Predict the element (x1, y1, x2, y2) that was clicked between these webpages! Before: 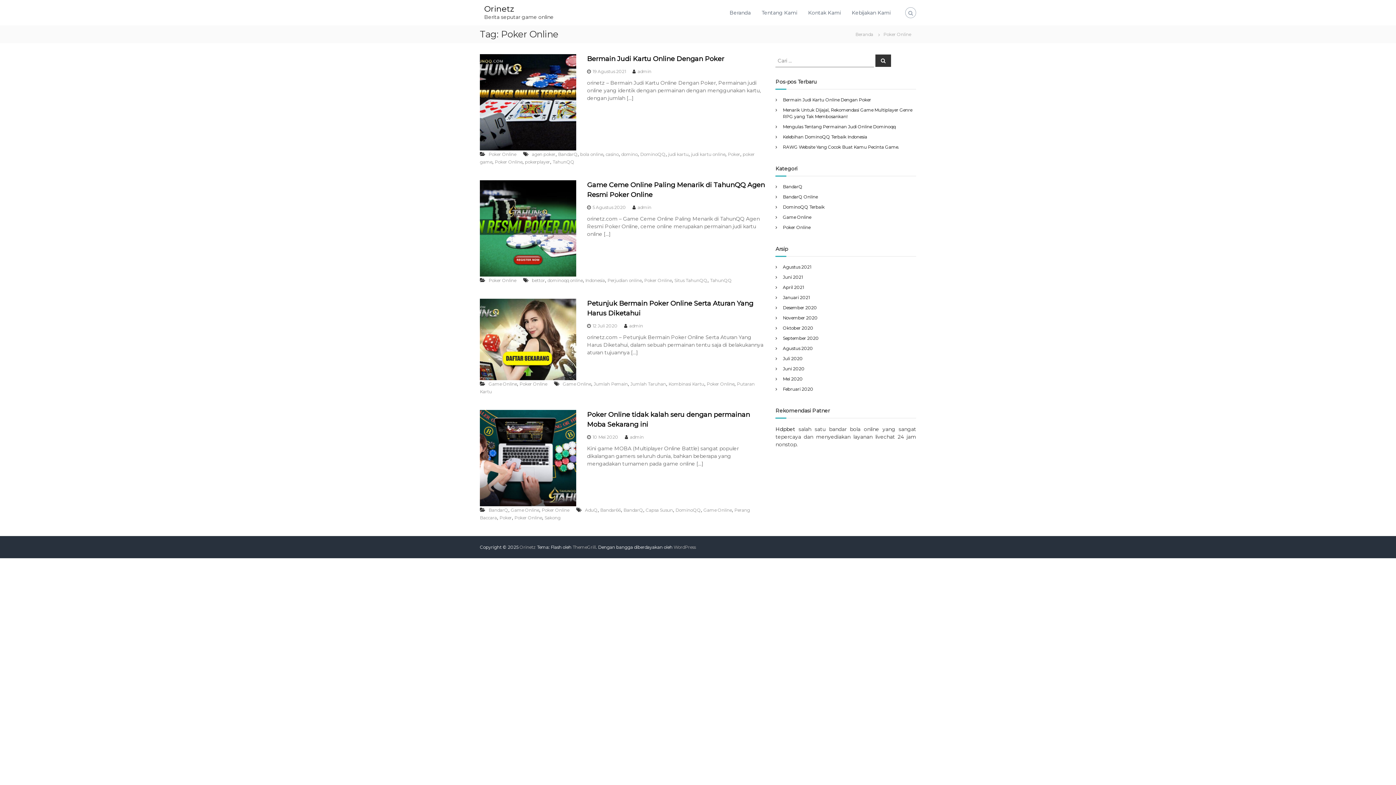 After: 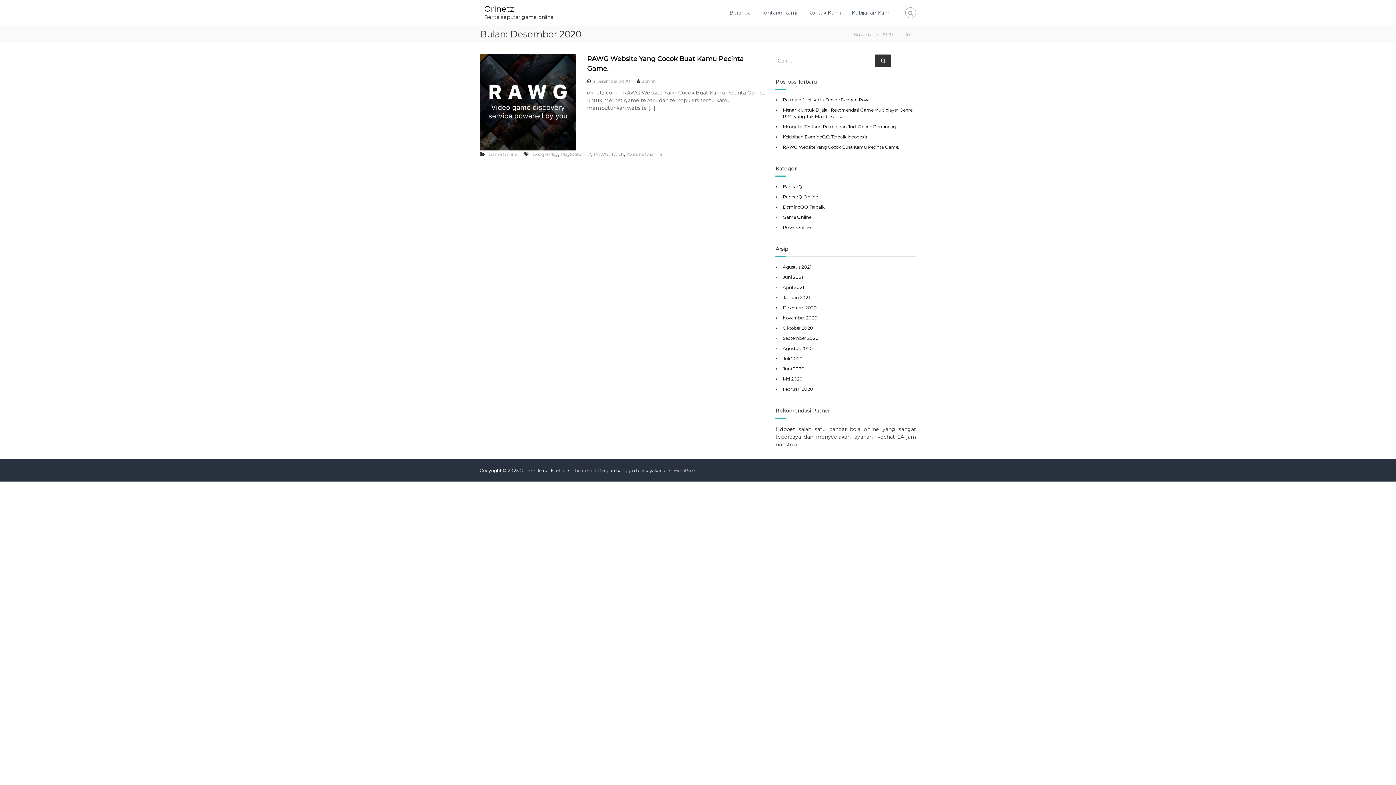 Action: label: Desember 2020 bbox: (783, 305, 817, 310)